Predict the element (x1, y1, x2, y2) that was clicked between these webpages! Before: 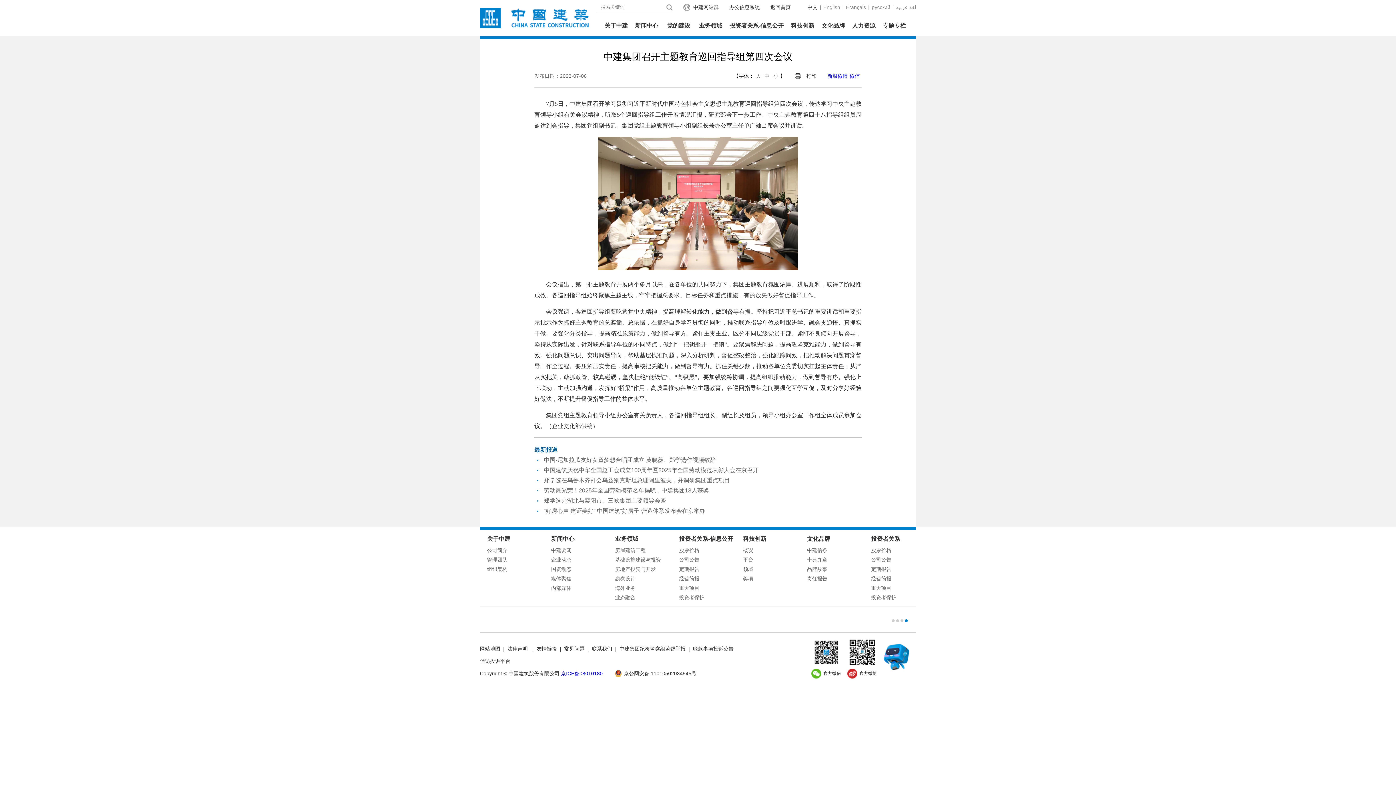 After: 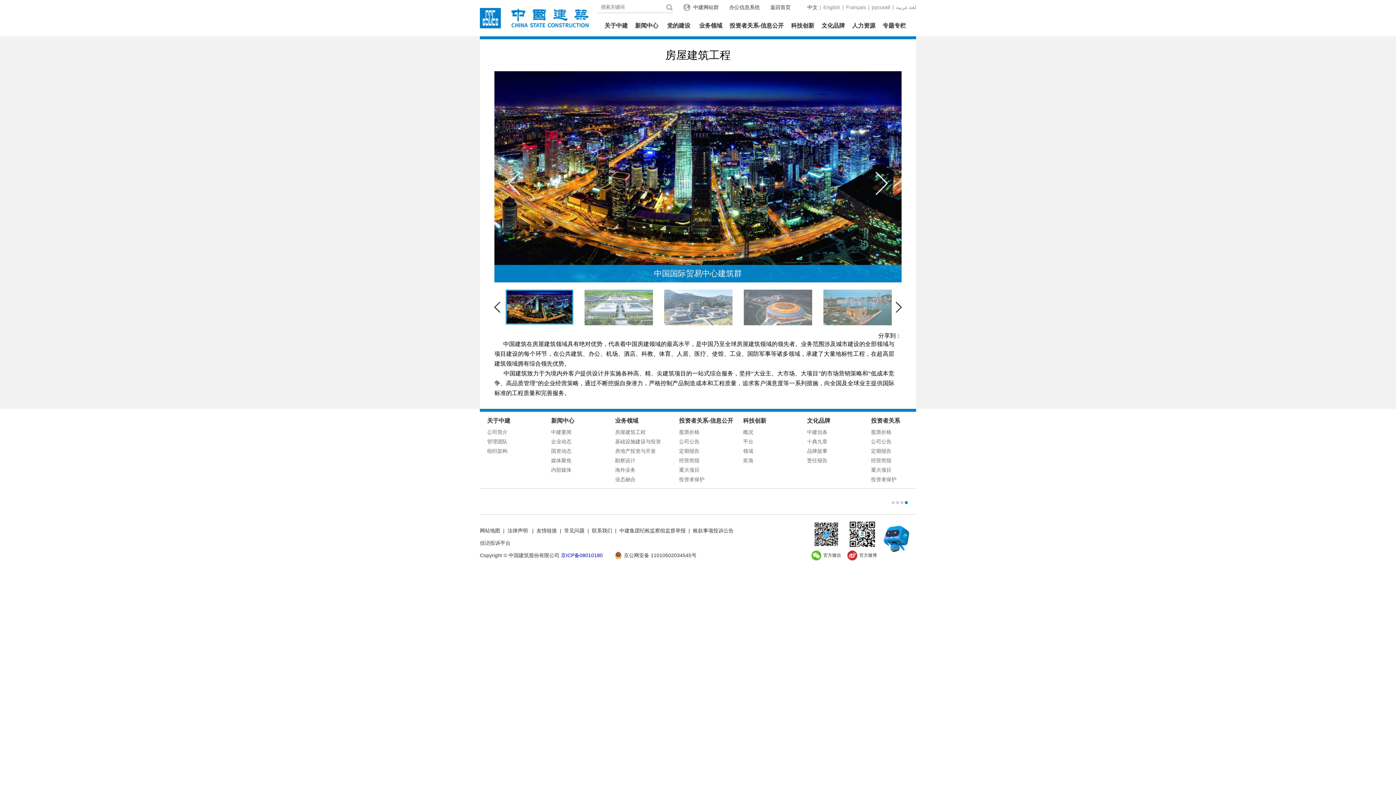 Action: bbox: (615, 534, 679, 543) label: 业务领域